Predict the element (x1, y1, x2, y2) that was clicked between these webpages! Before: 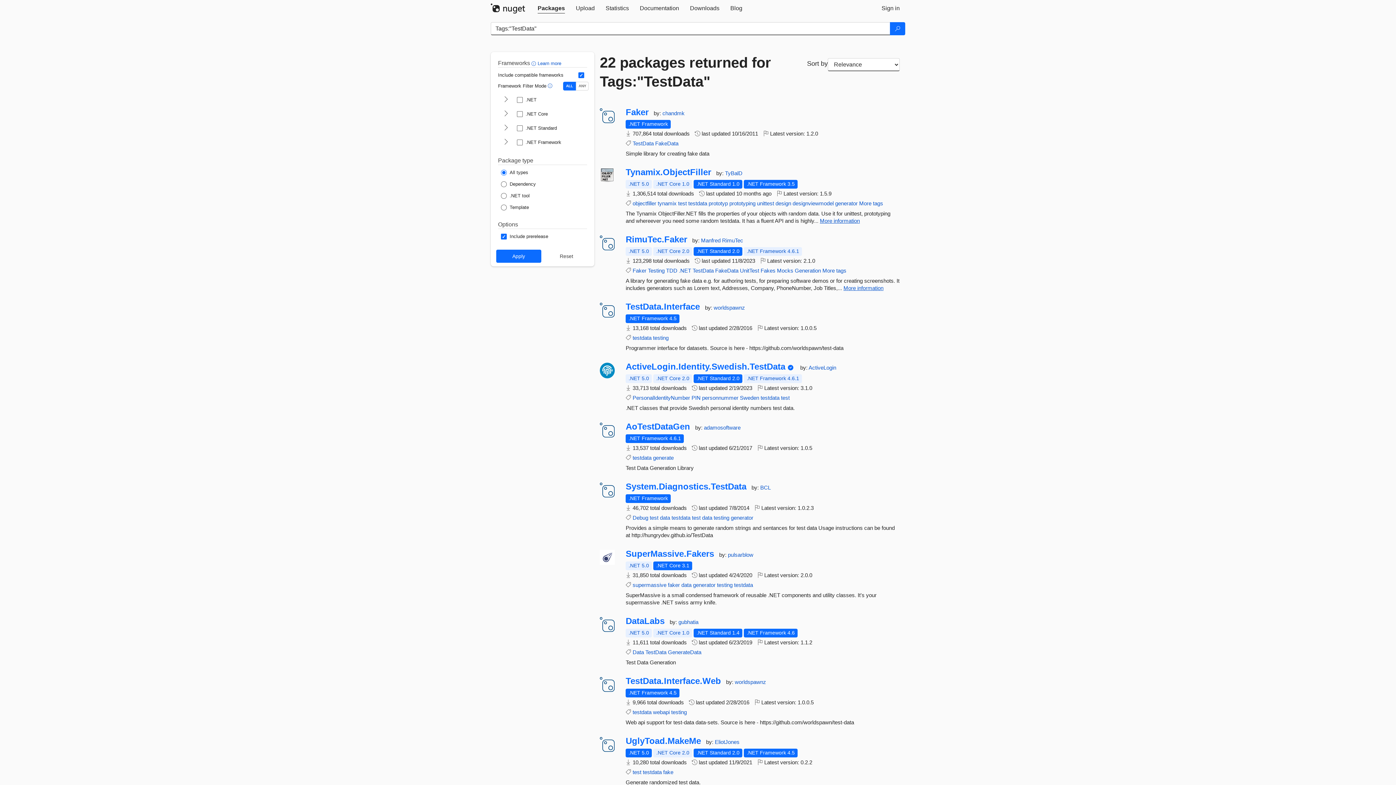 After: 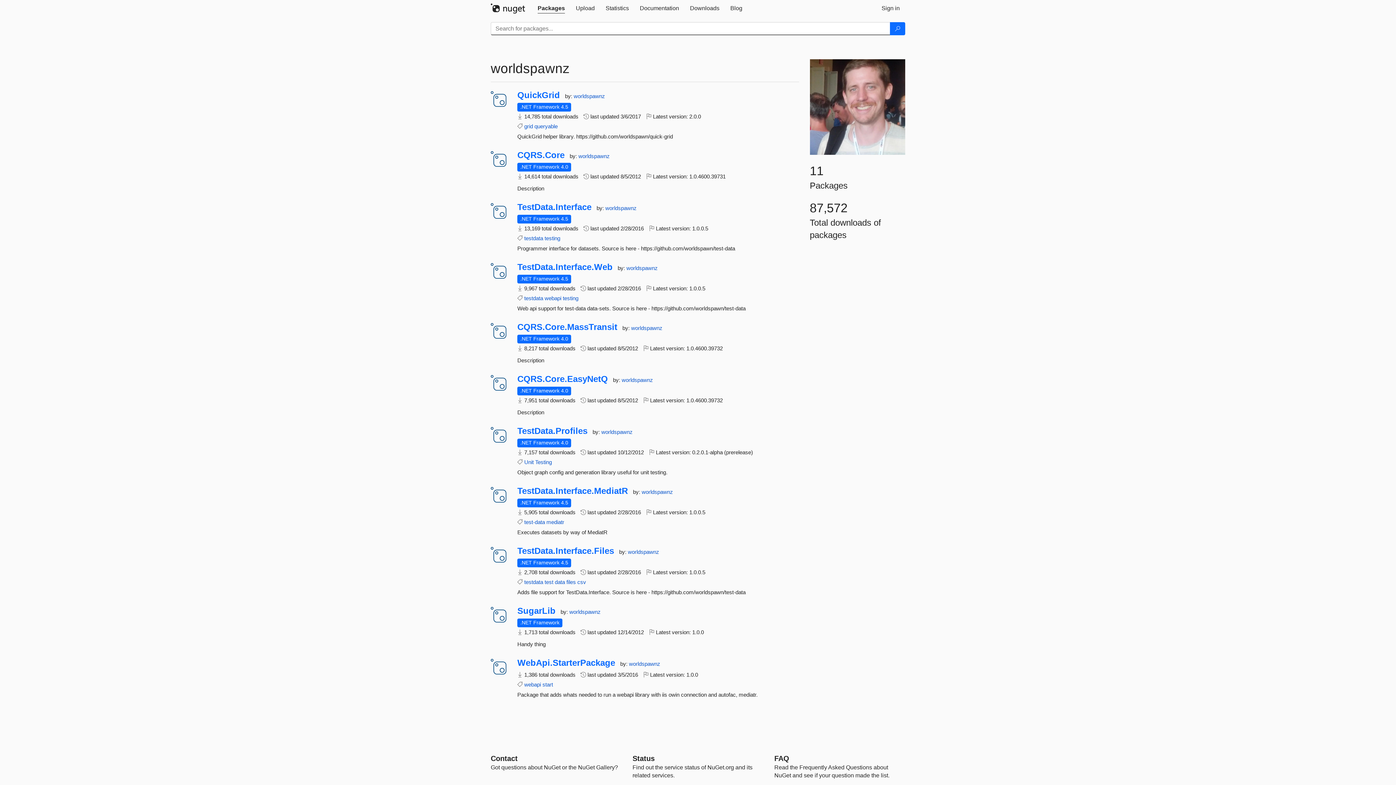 Action: bbox: (734, 679, 766, 685) label: worldspawnz